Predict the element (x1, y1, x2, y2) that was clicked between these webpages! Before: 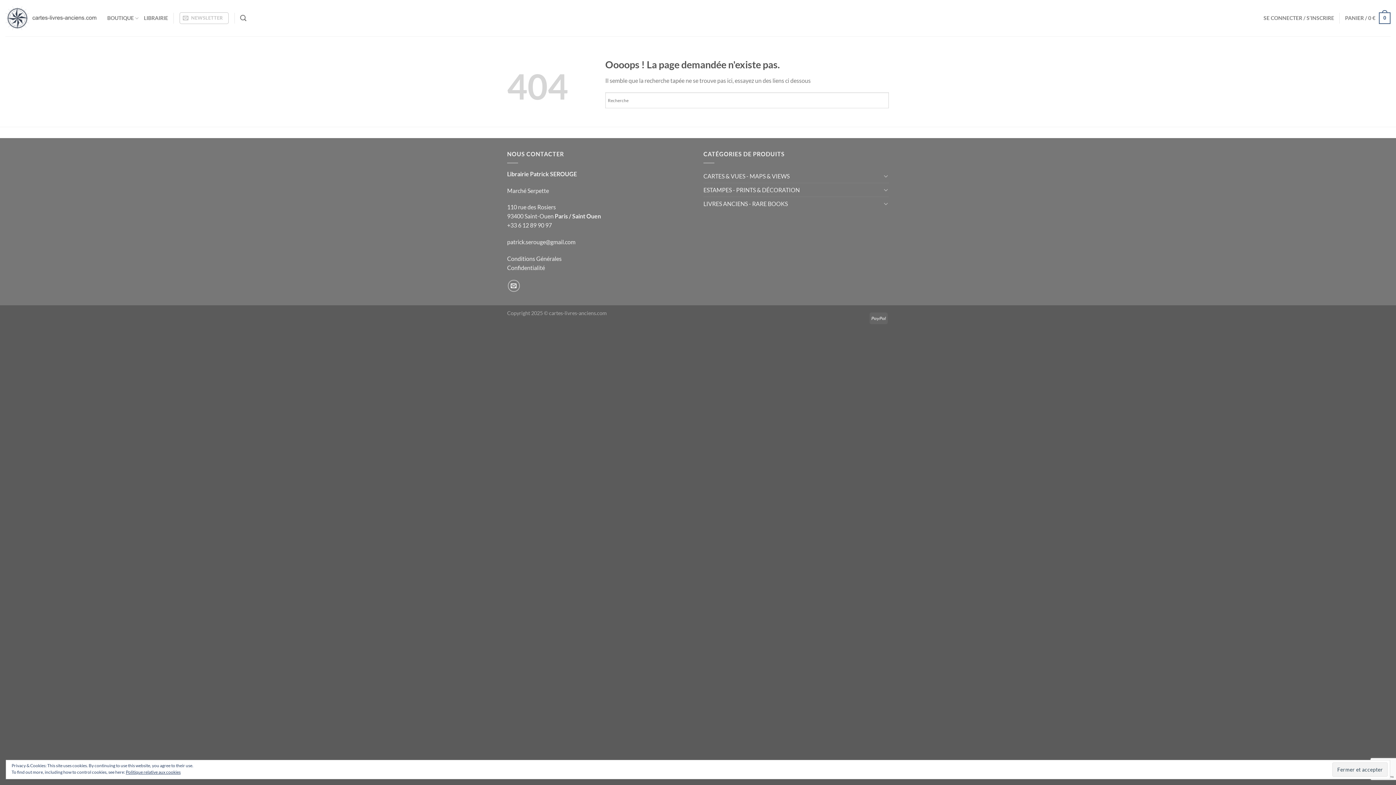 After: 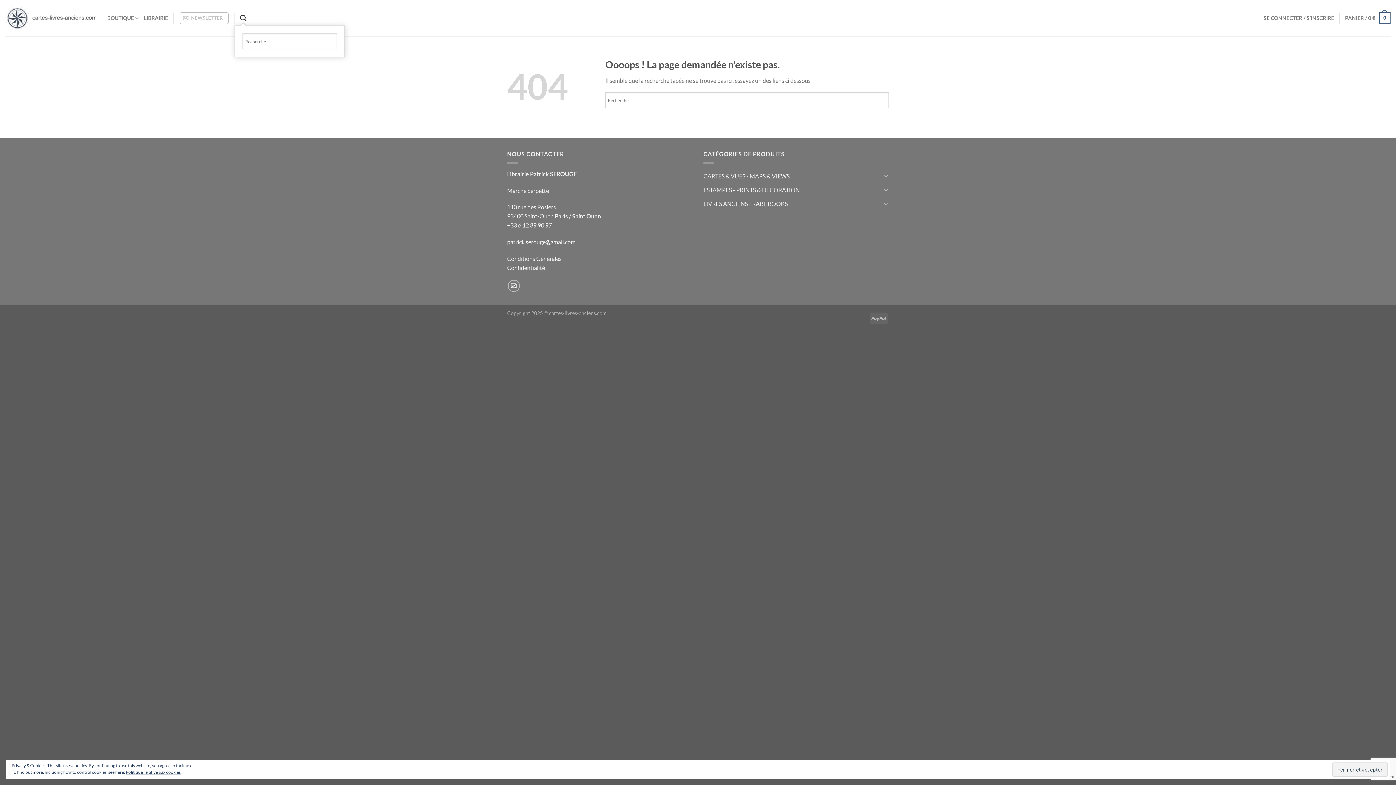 Action: bbox: (240, 10, 246, 25) label: Recherche